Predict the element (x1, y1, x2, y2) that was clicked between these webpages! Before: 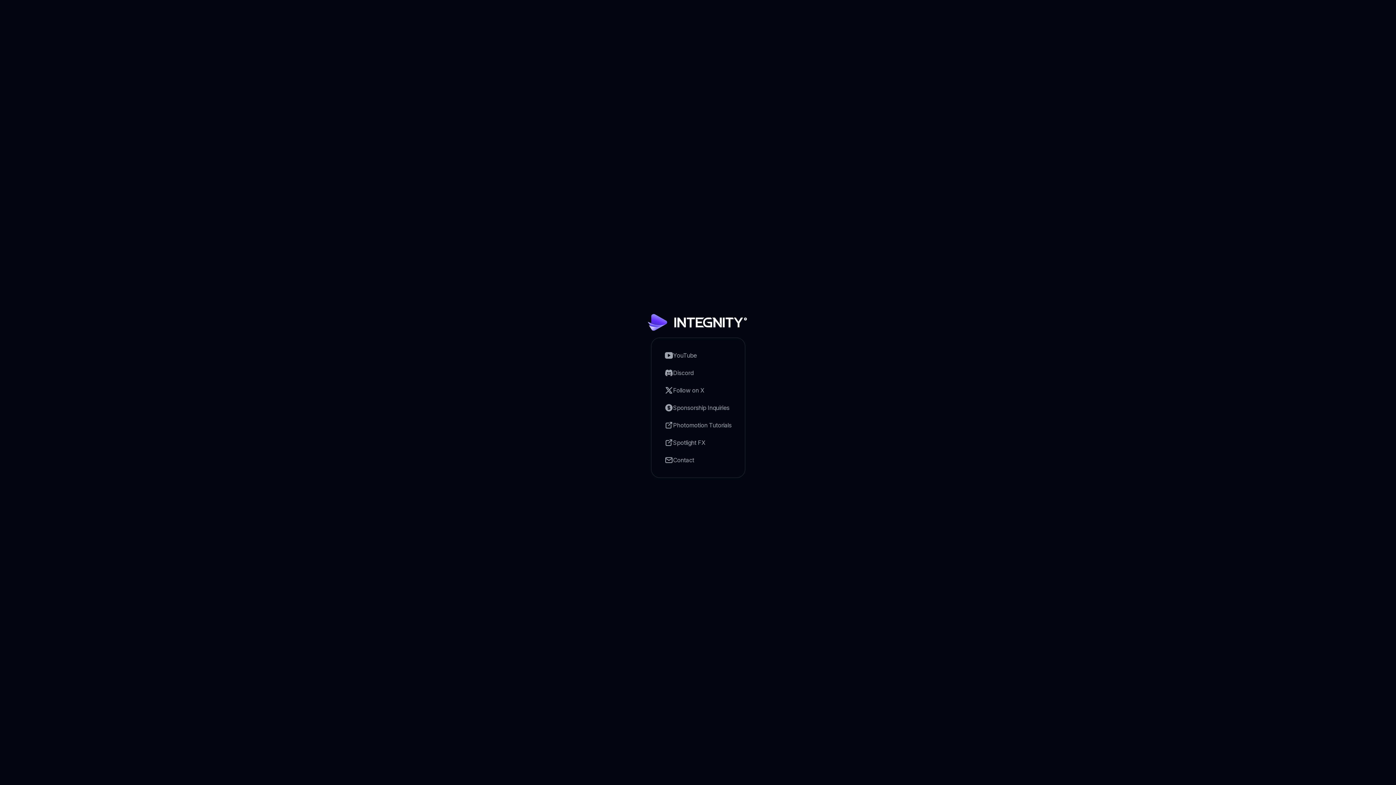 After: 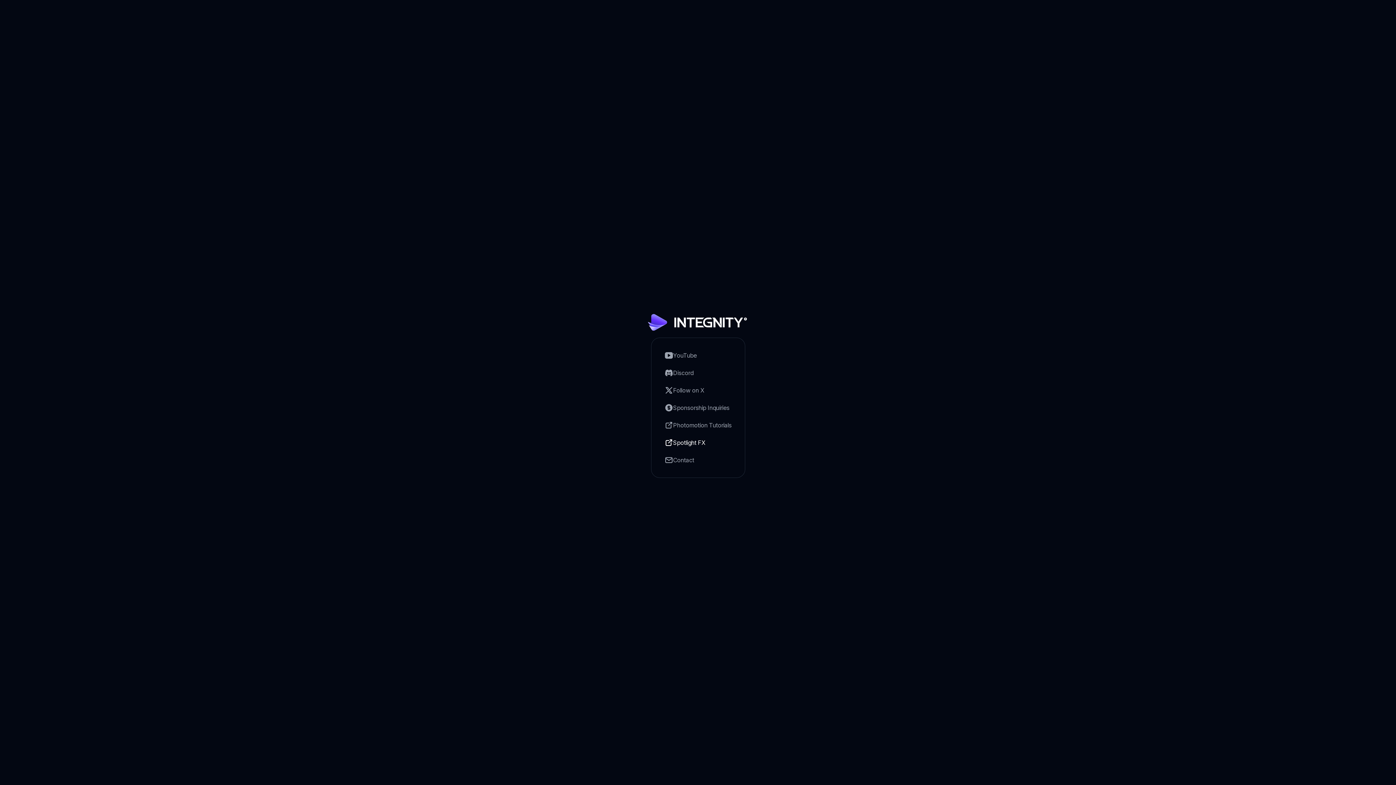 Action: bbox: (660, 434, 736, 451) label: Spotlight FX